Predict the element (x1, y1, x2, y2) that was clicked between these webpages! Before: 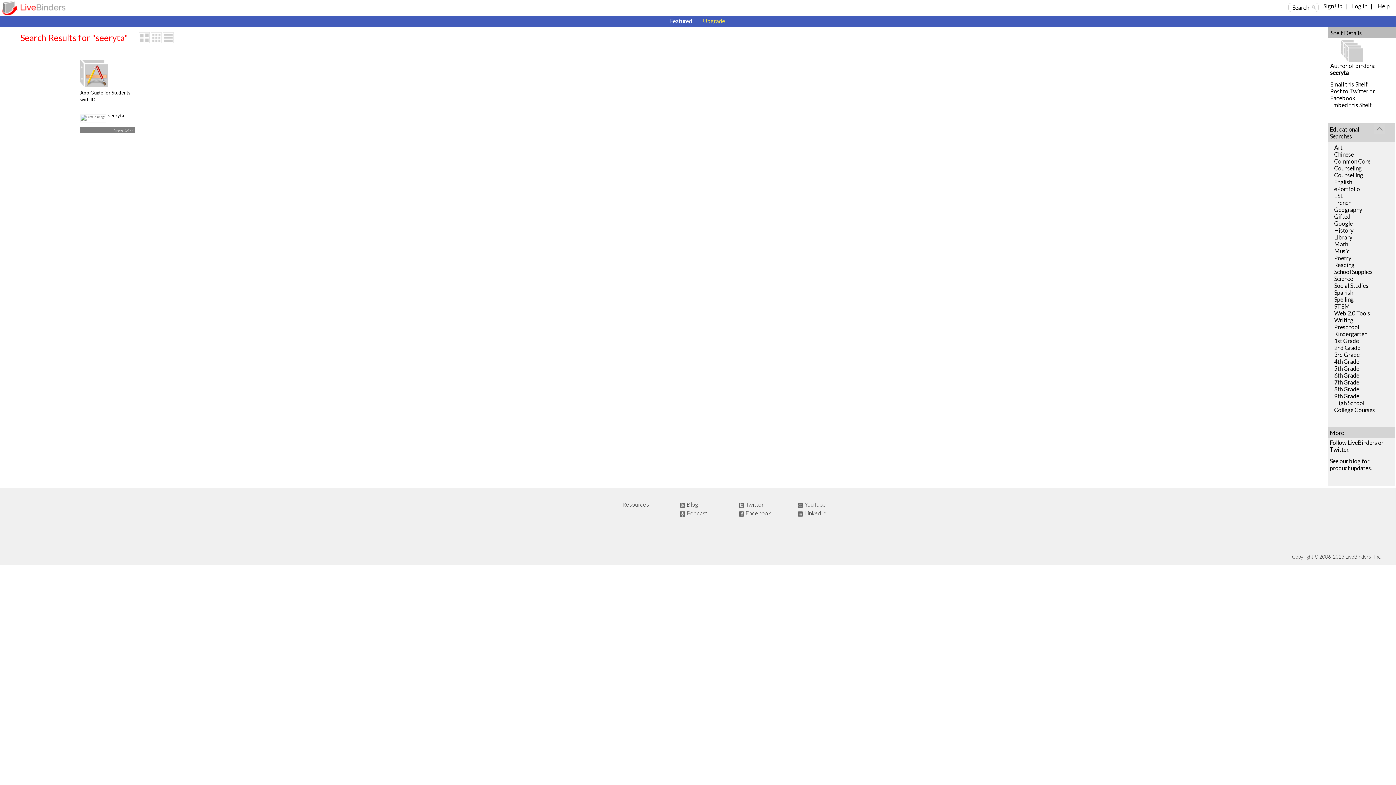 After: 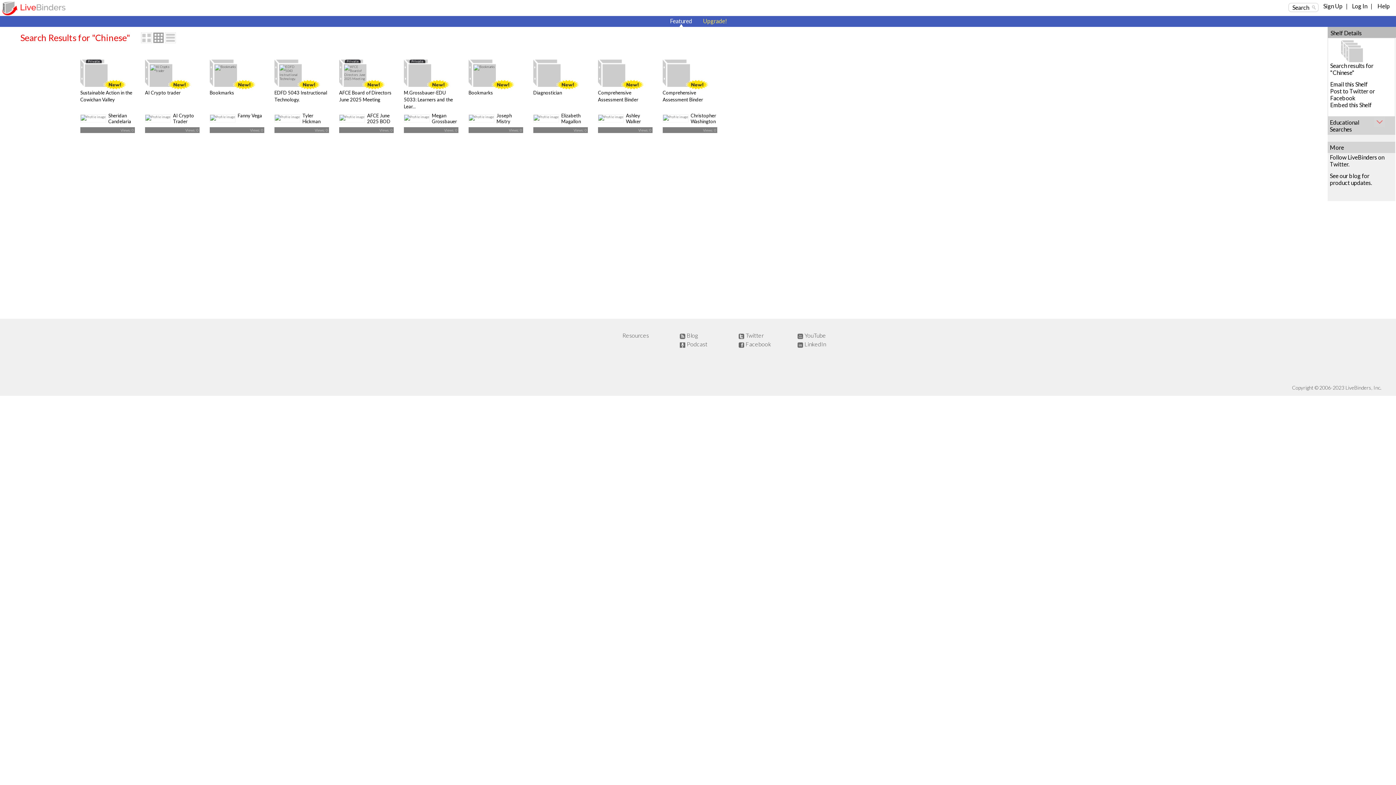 Action: label: Chinese bbox: (1334, 150, 1354, 157)